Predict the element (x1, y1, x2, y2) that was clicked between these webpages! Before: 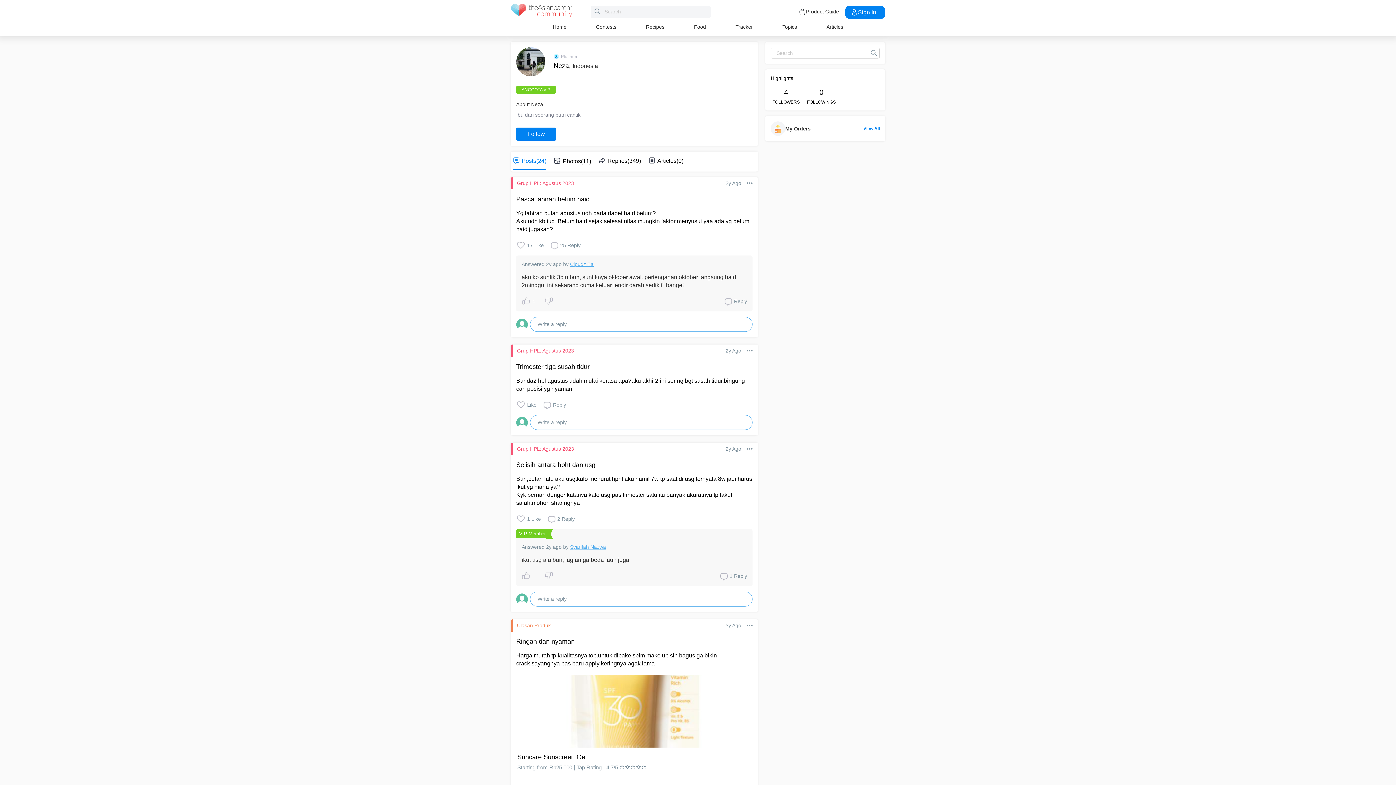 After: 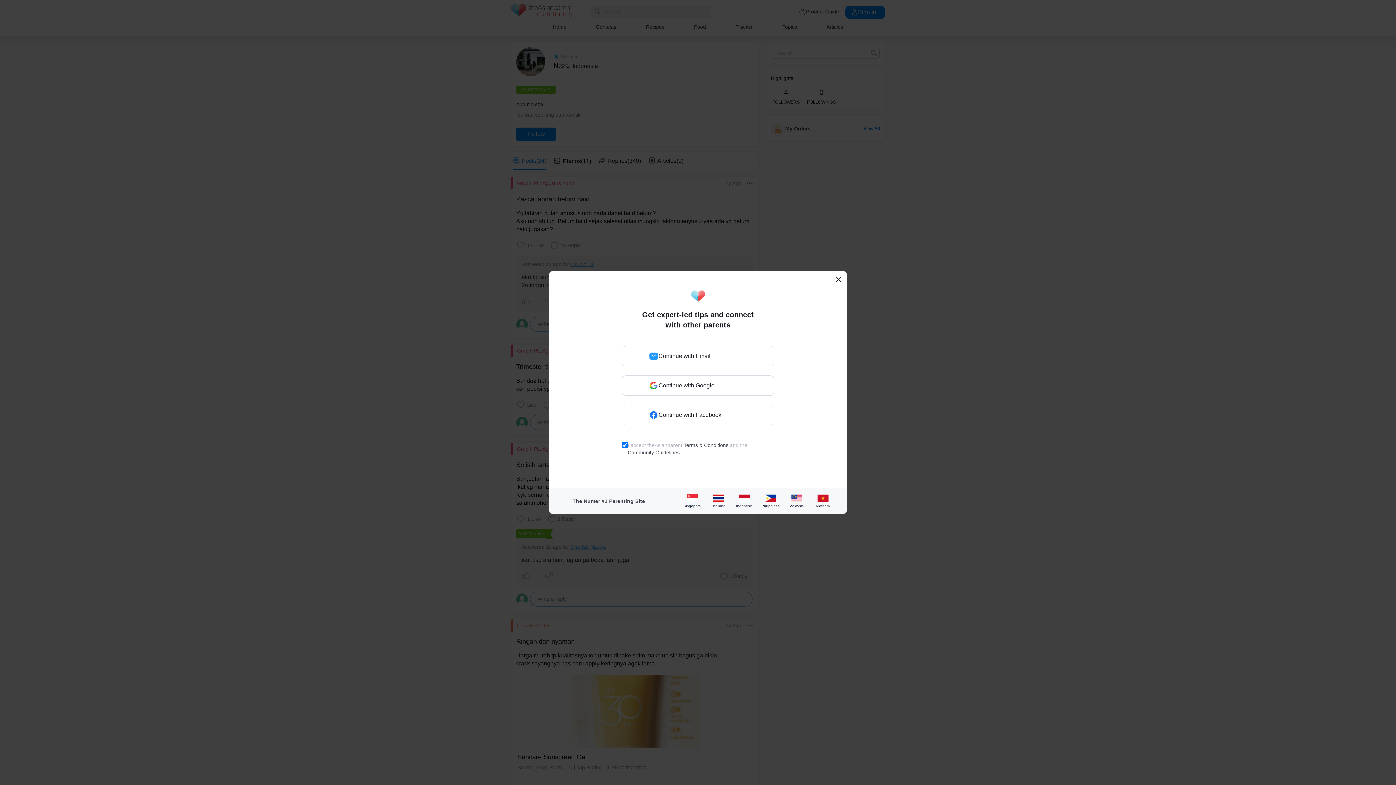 Action: bbox: (549, 240, 580, 250) label: 25 Reply